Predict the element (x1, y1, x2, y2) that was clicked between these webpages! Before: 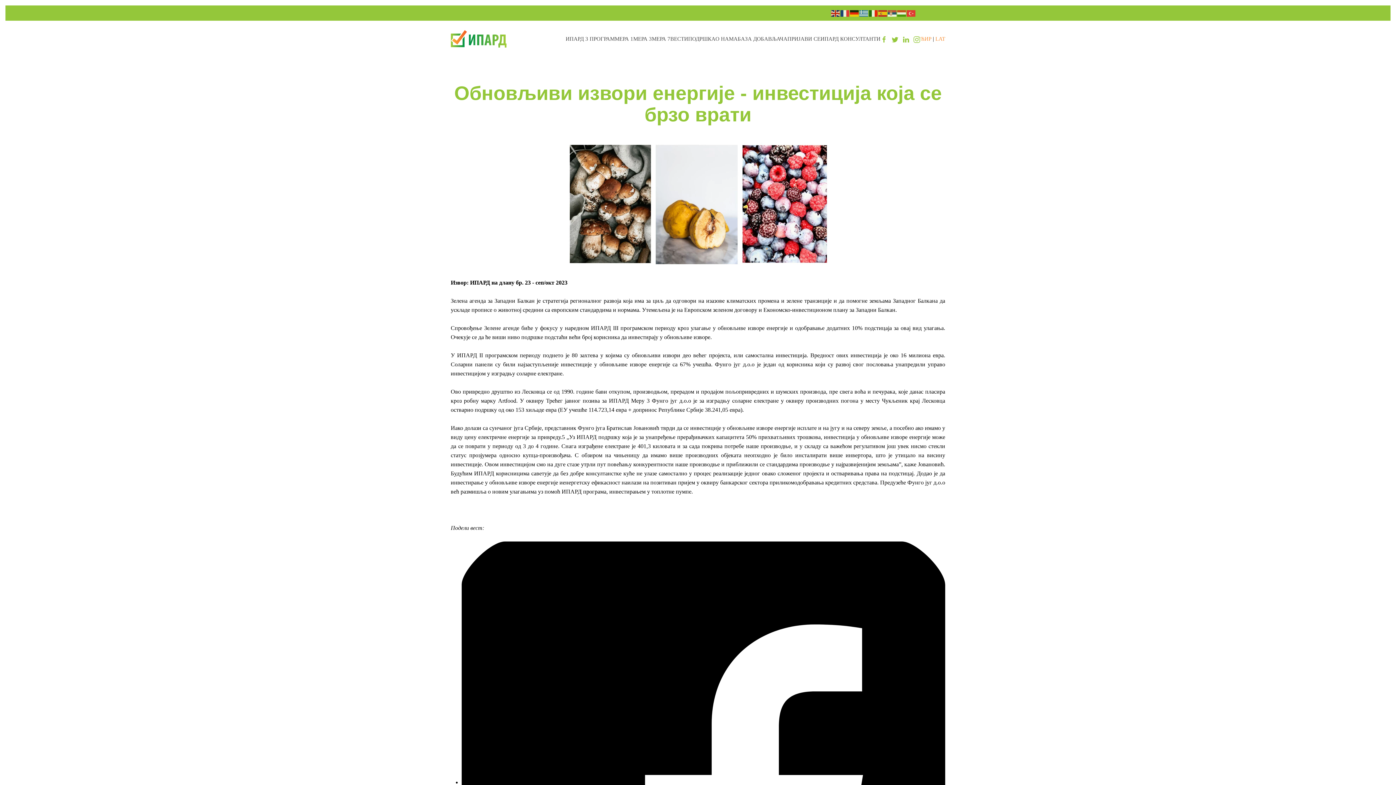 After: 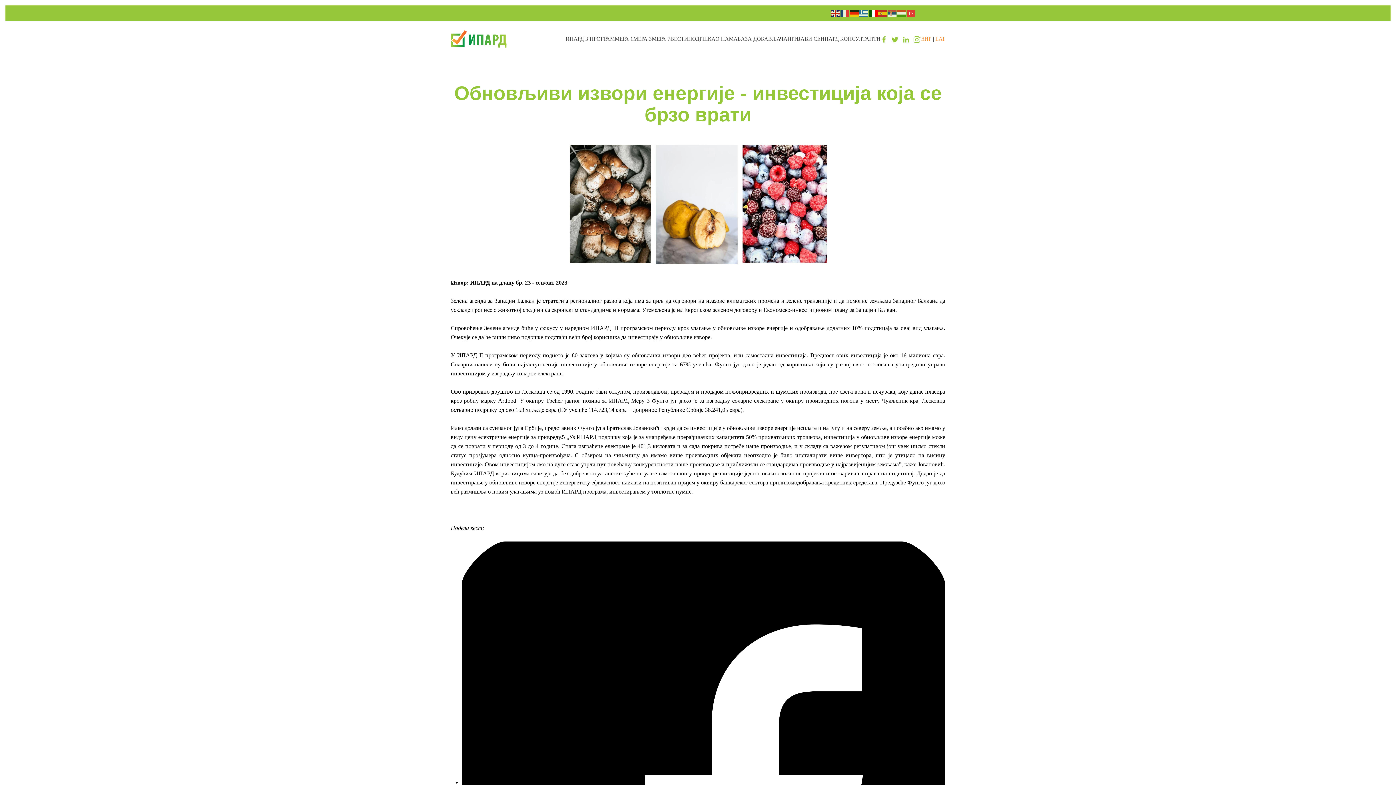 Action: bbox: (869, 10, 878, 15)